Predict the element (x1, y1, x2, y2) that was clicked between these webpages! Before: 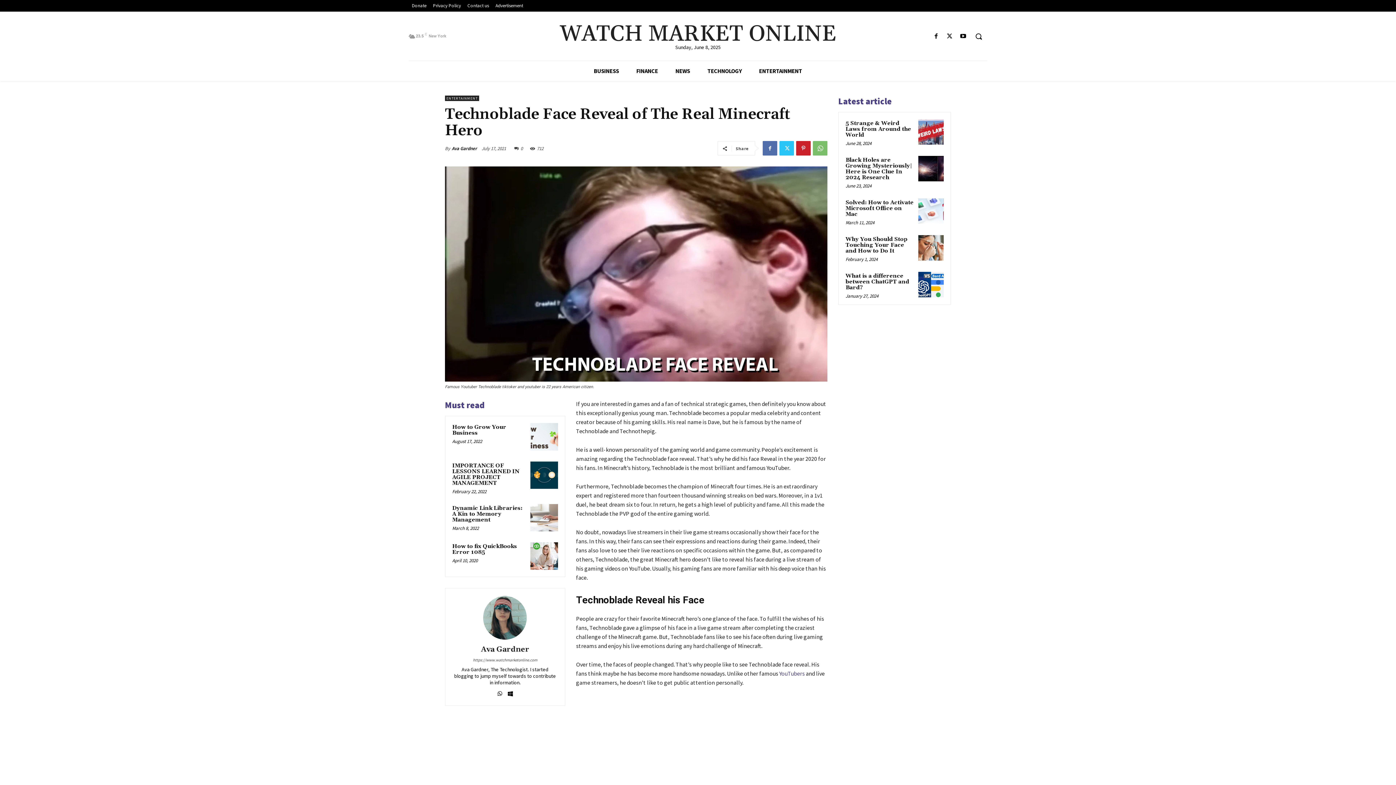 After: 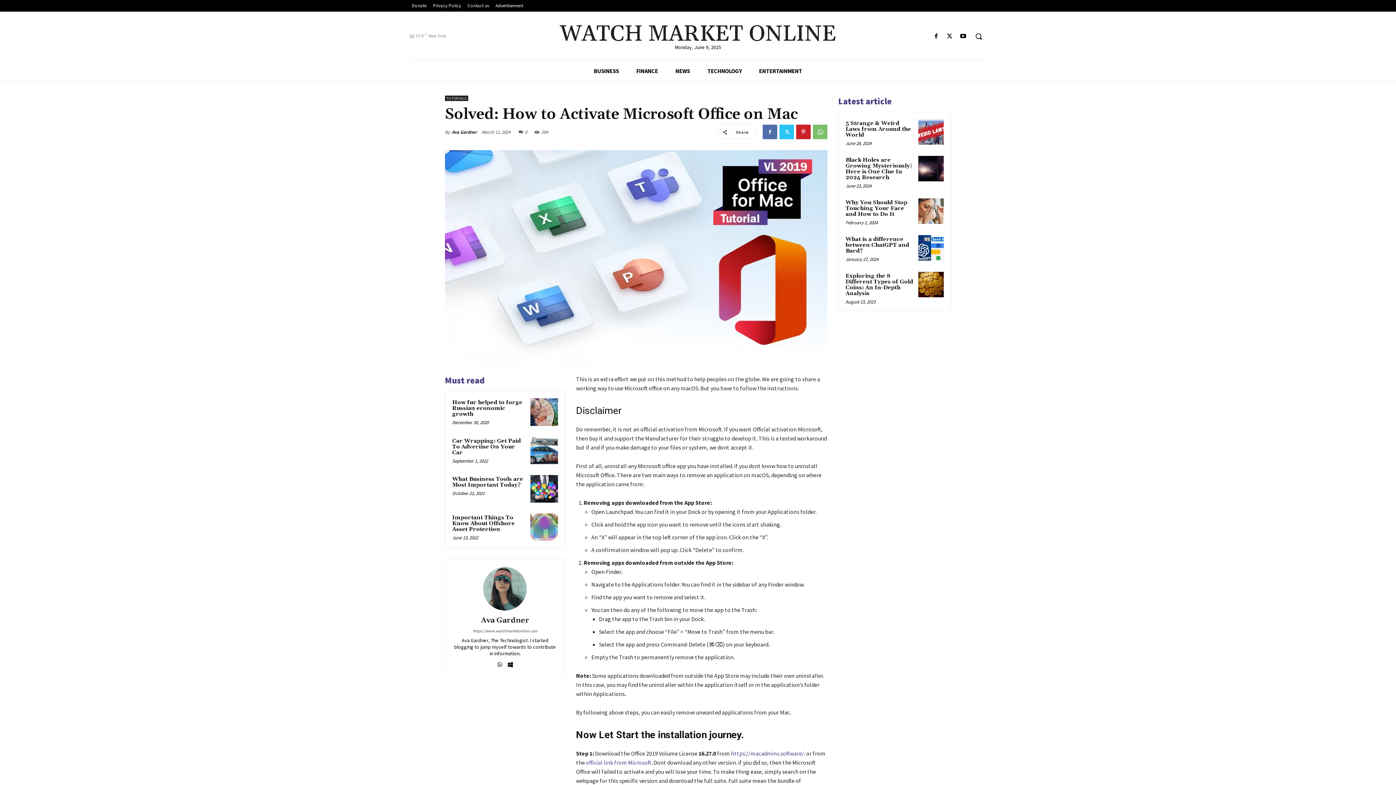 Action: bbox: (918, 198, 944, 224)